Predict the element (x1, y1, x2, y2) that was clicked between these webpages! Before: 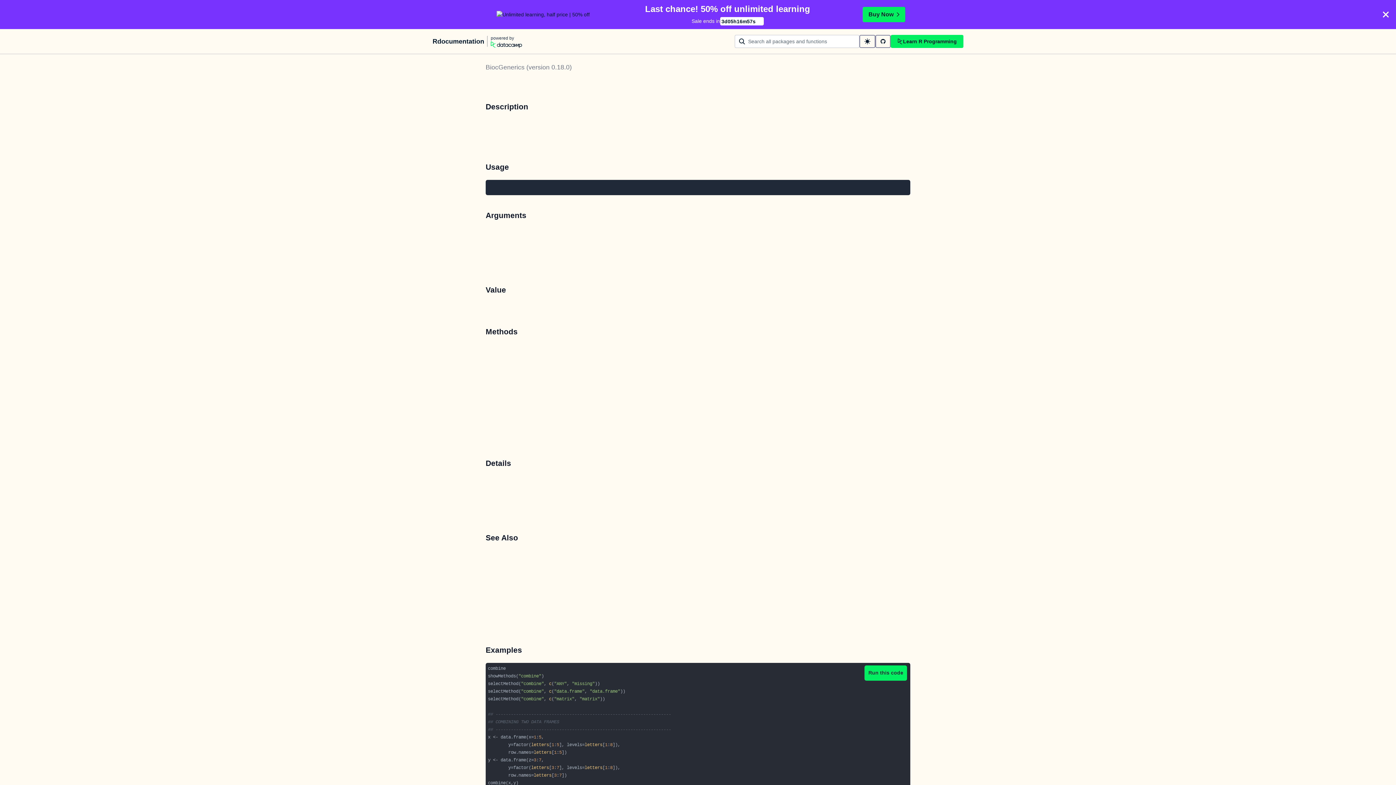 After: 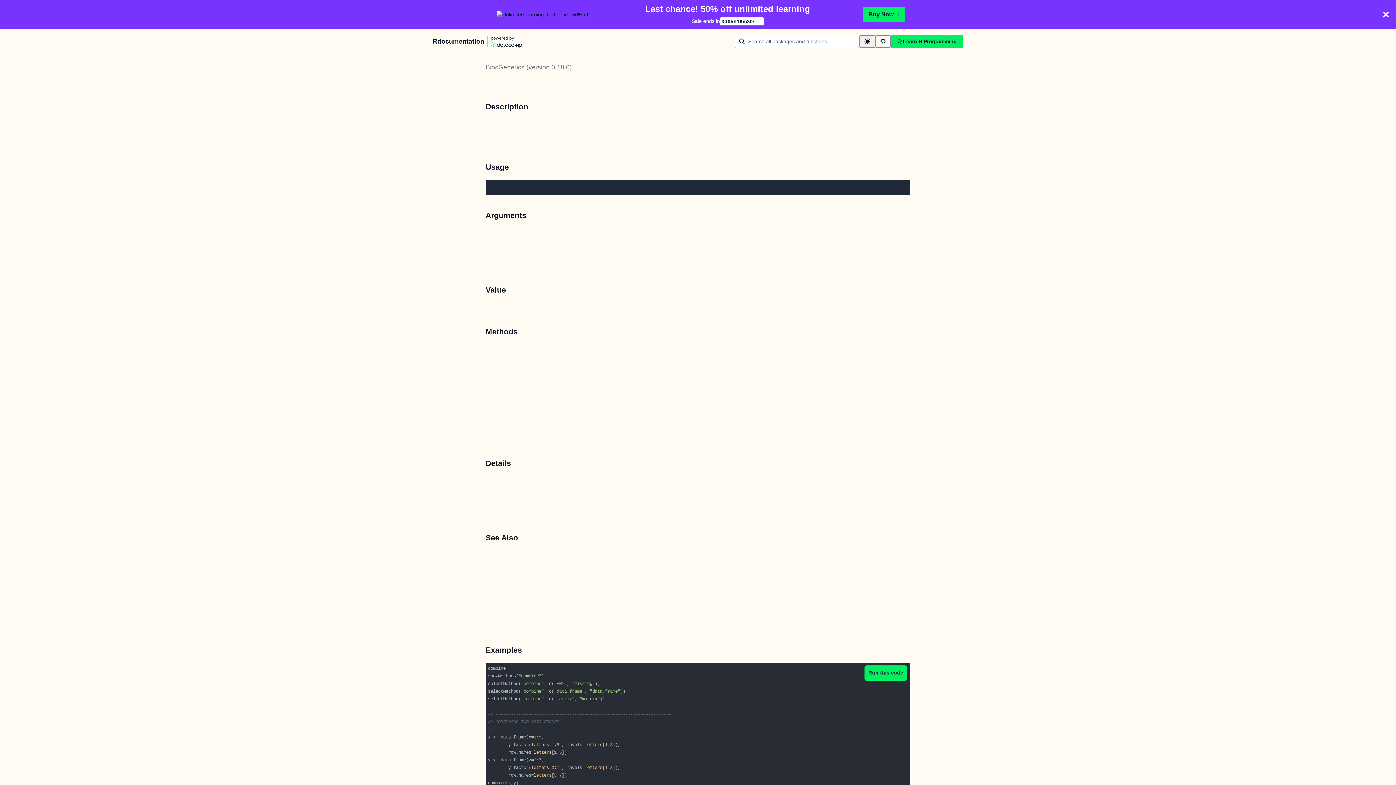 Action: label: toggle dark mode bbox: (859, 34, 875, 48)